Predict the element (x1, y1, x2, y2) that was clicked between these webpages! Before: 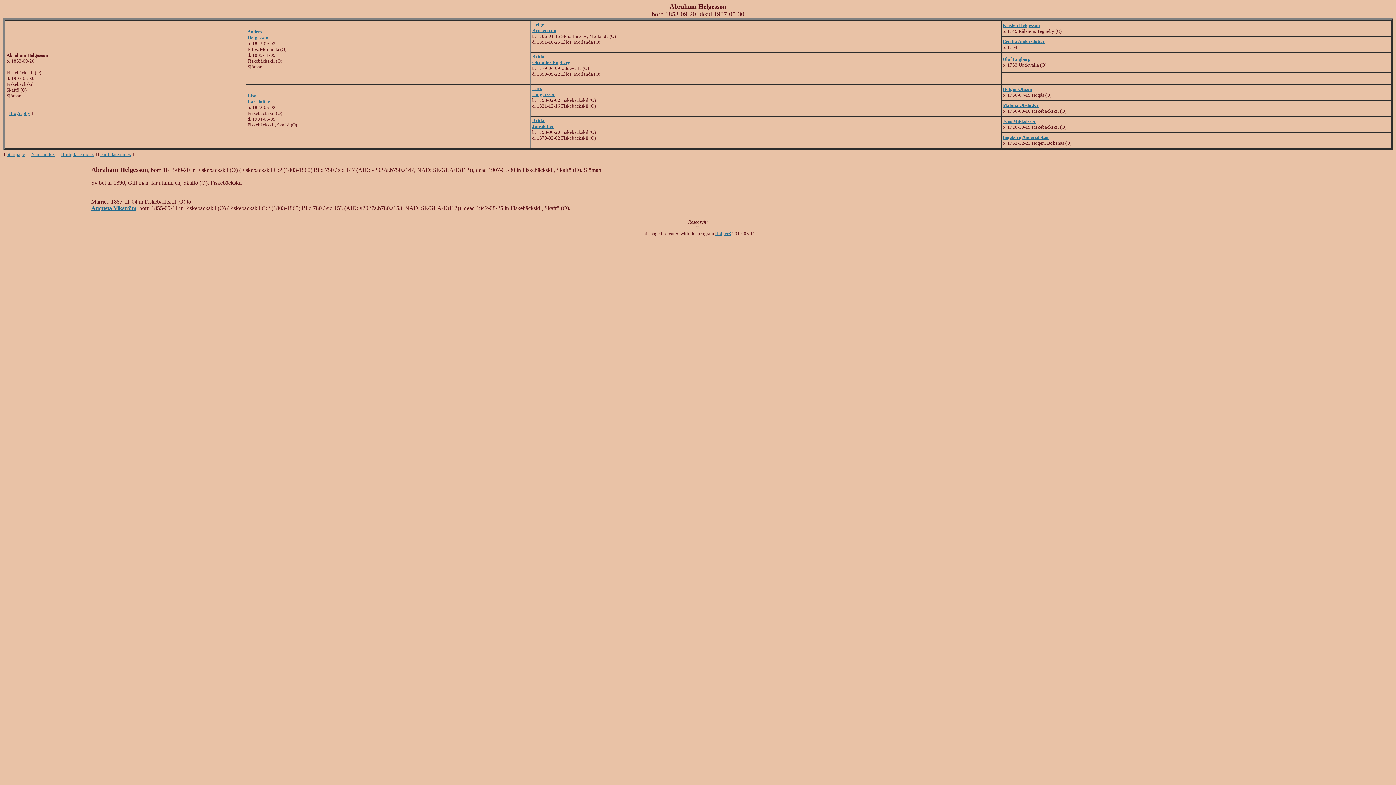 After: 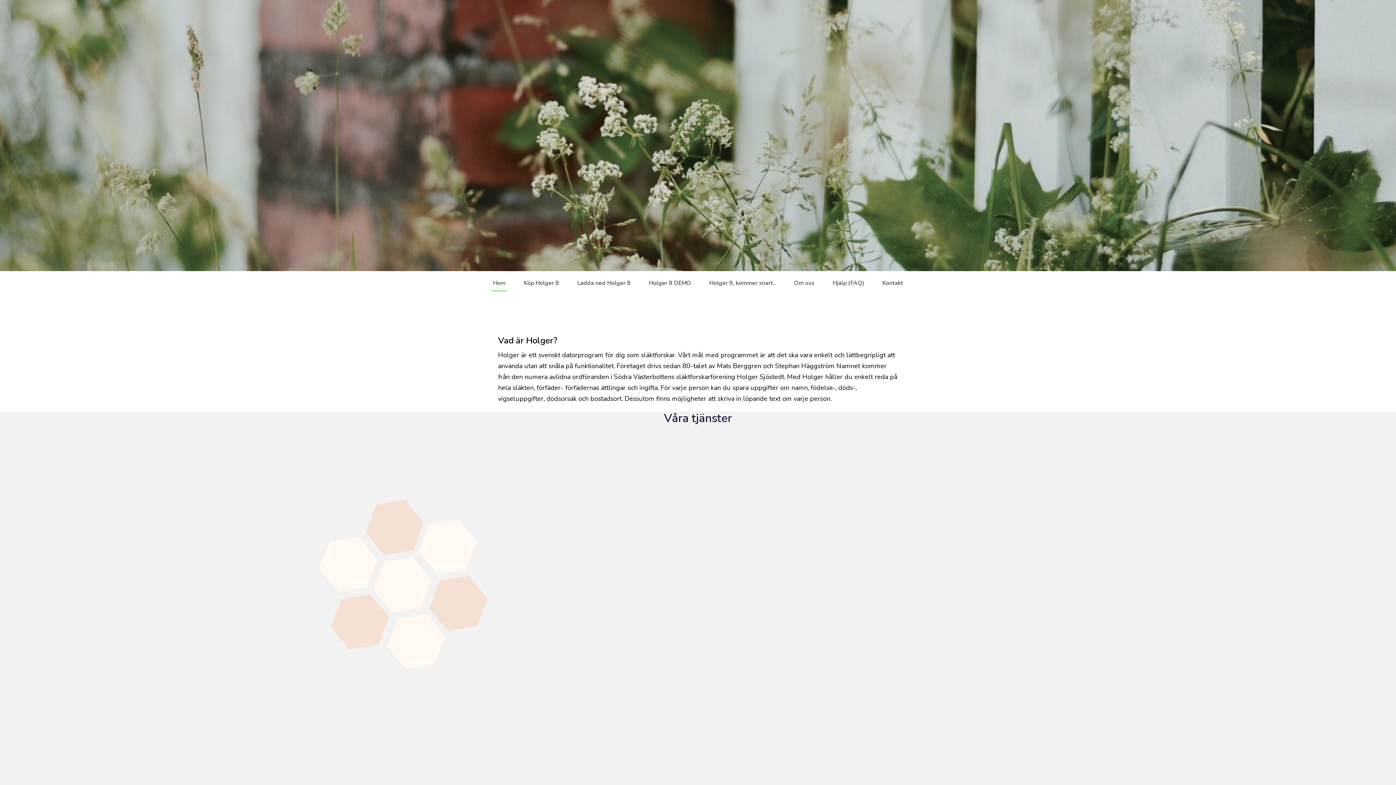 Action: label: Holger8 bbox: (715, 230, 731, 236)